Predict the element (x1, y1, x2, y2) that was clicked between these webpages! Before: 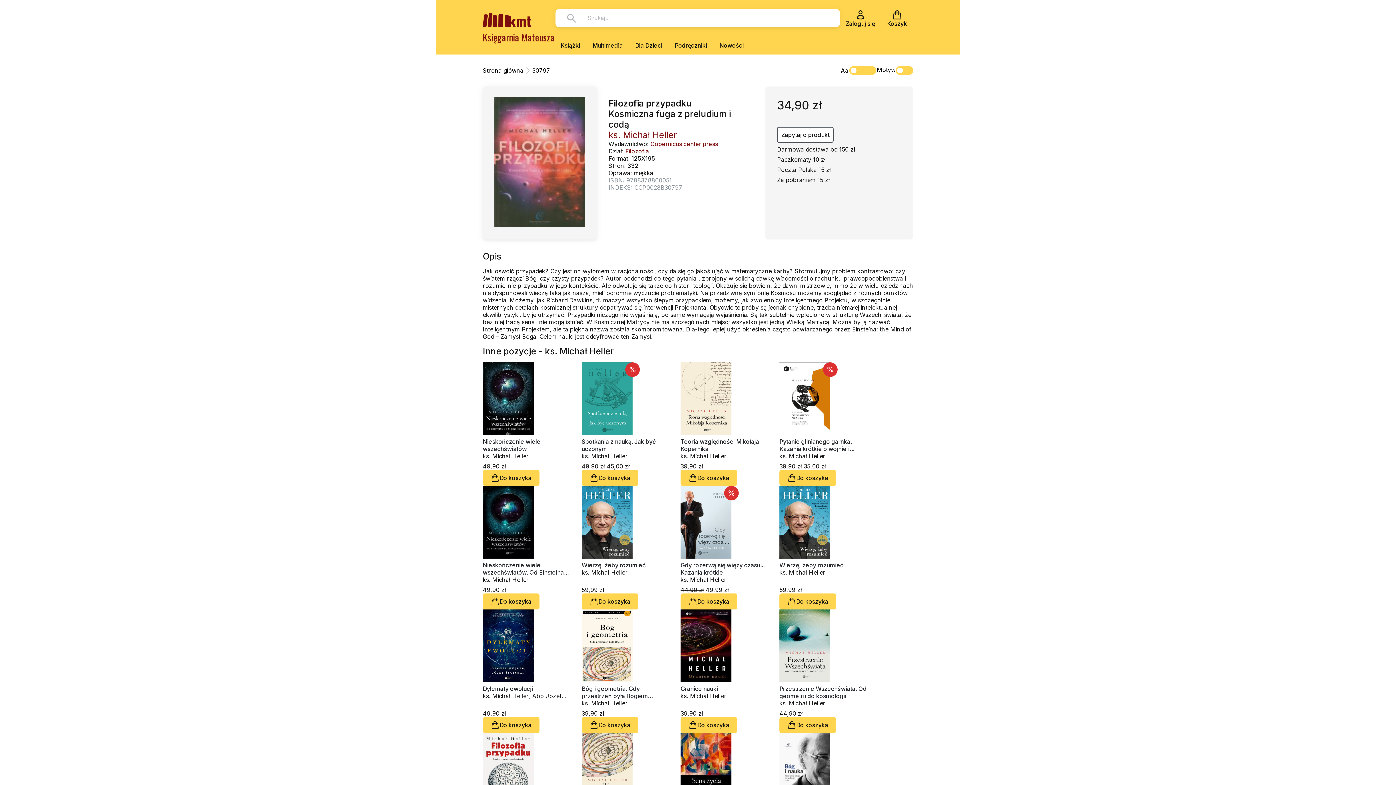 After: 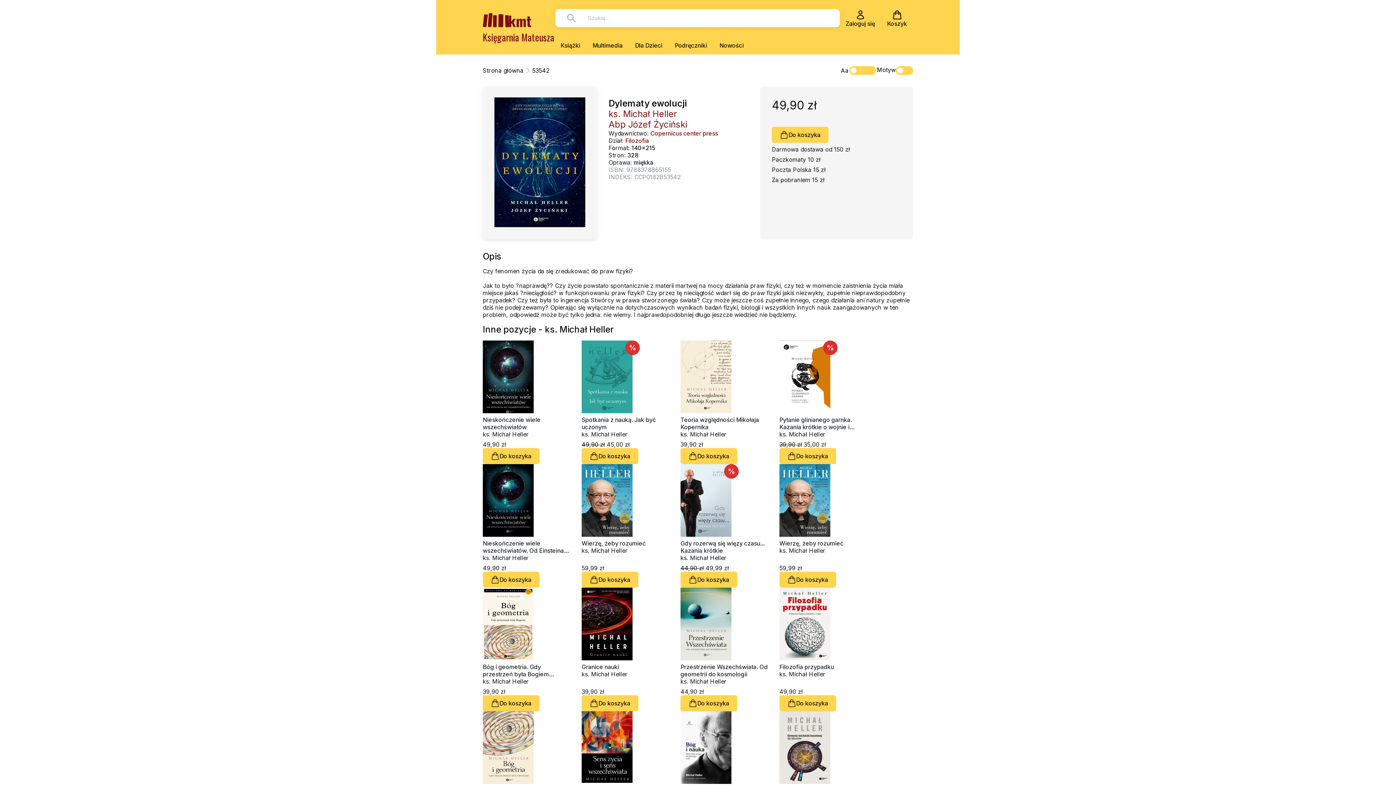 Action: bbox: (482, 685, 570, 692) label: Dylematy ewolucji